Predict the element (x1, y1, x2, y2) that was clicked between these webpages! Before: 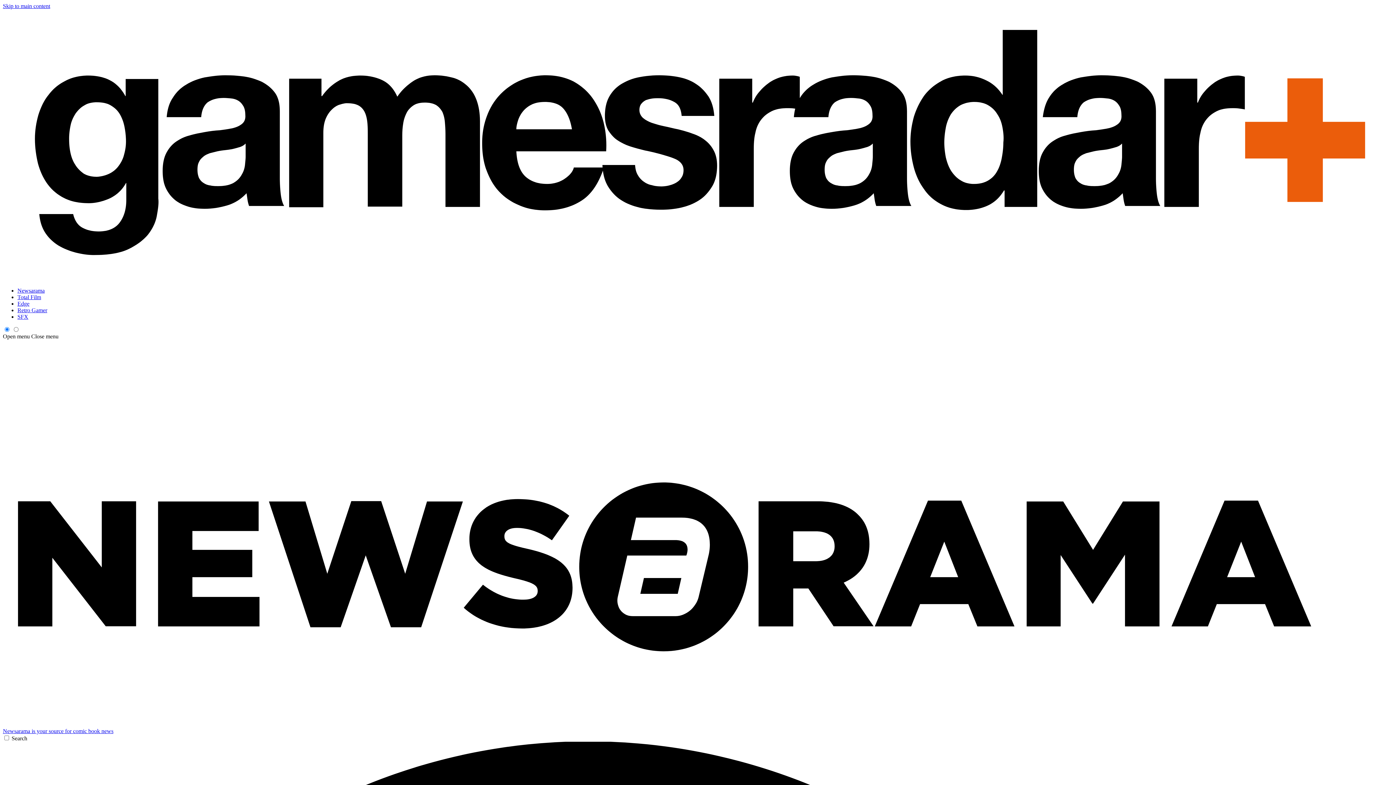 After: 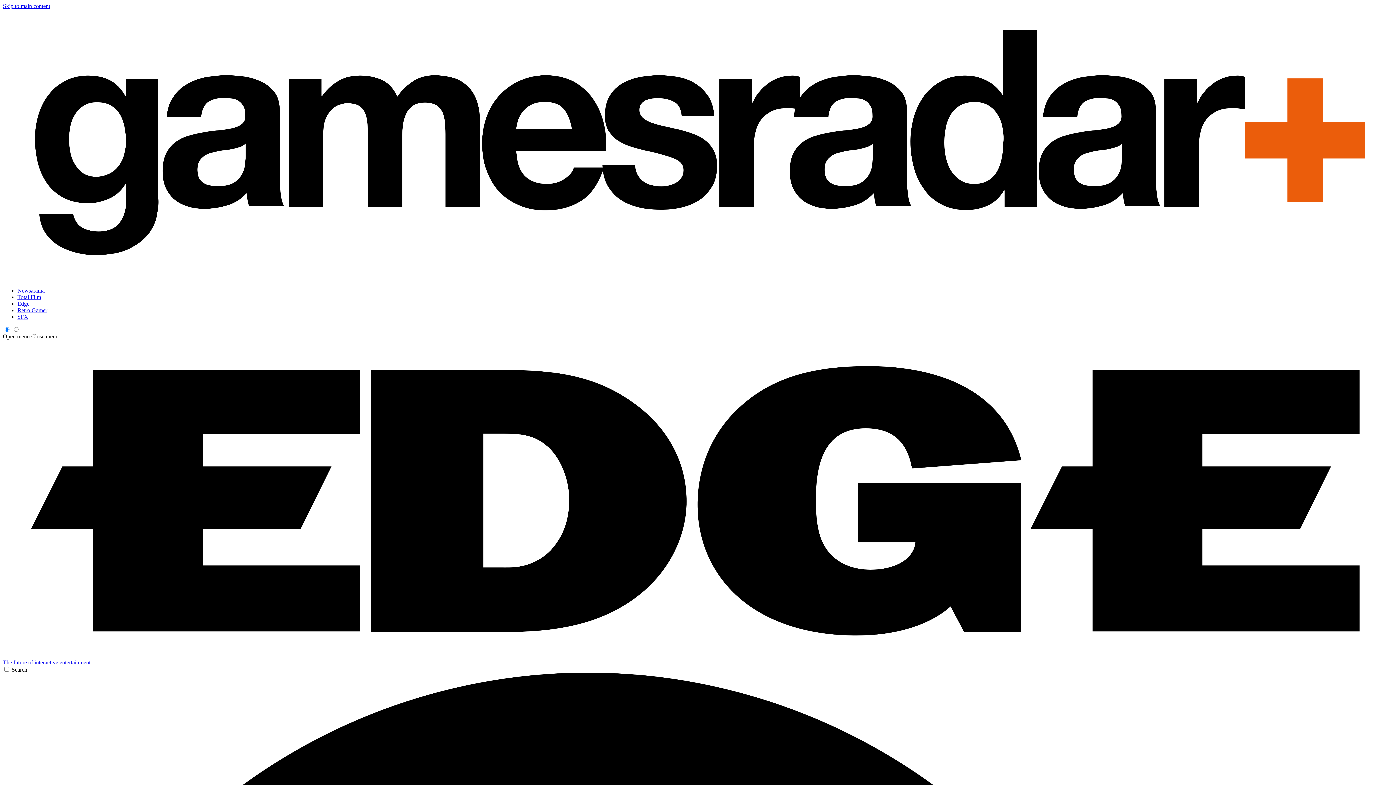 Action: label: Edge bbox: (17, 300, 29, 307)